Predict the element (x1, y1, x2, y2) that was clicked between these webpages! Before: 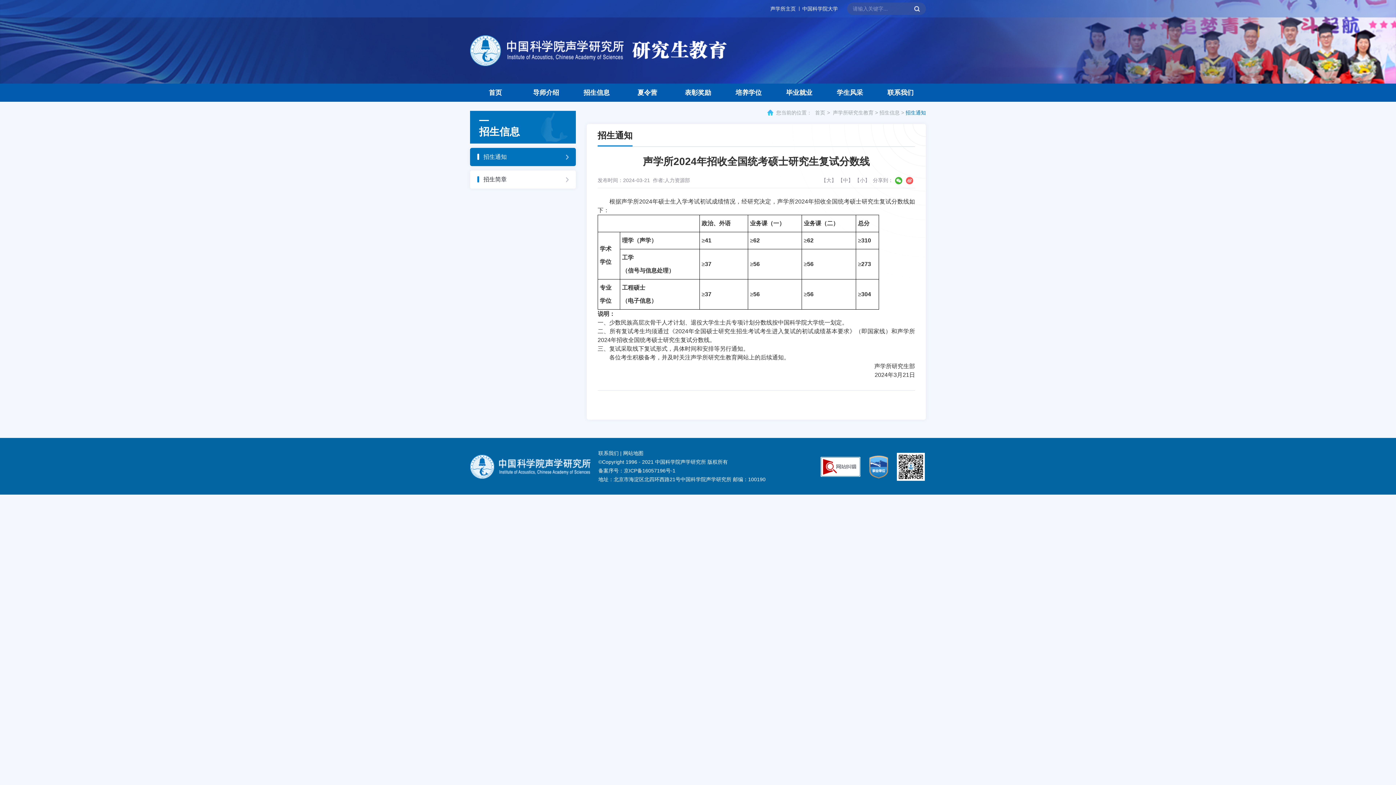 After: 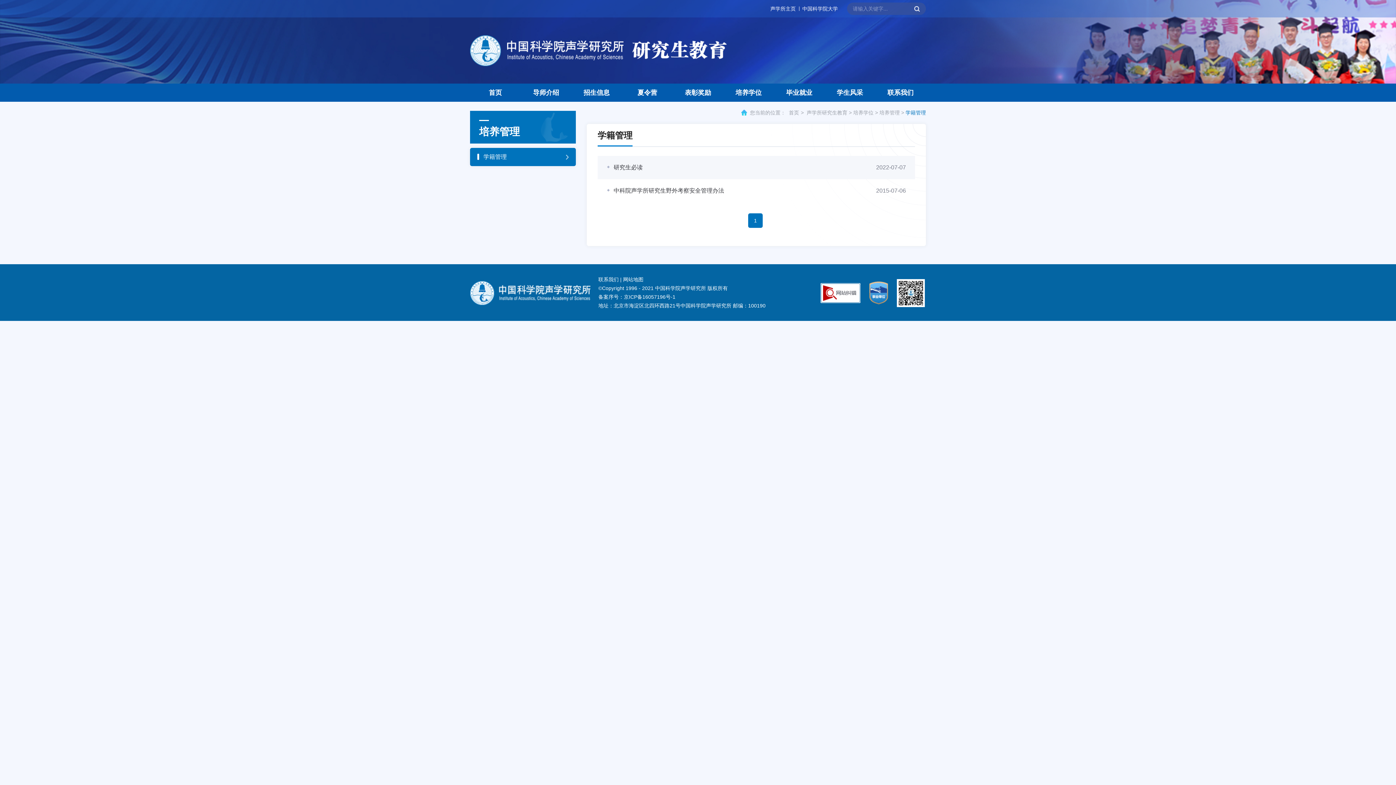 Action: bbox: (723, 83, 774, 101) label: 培养学位